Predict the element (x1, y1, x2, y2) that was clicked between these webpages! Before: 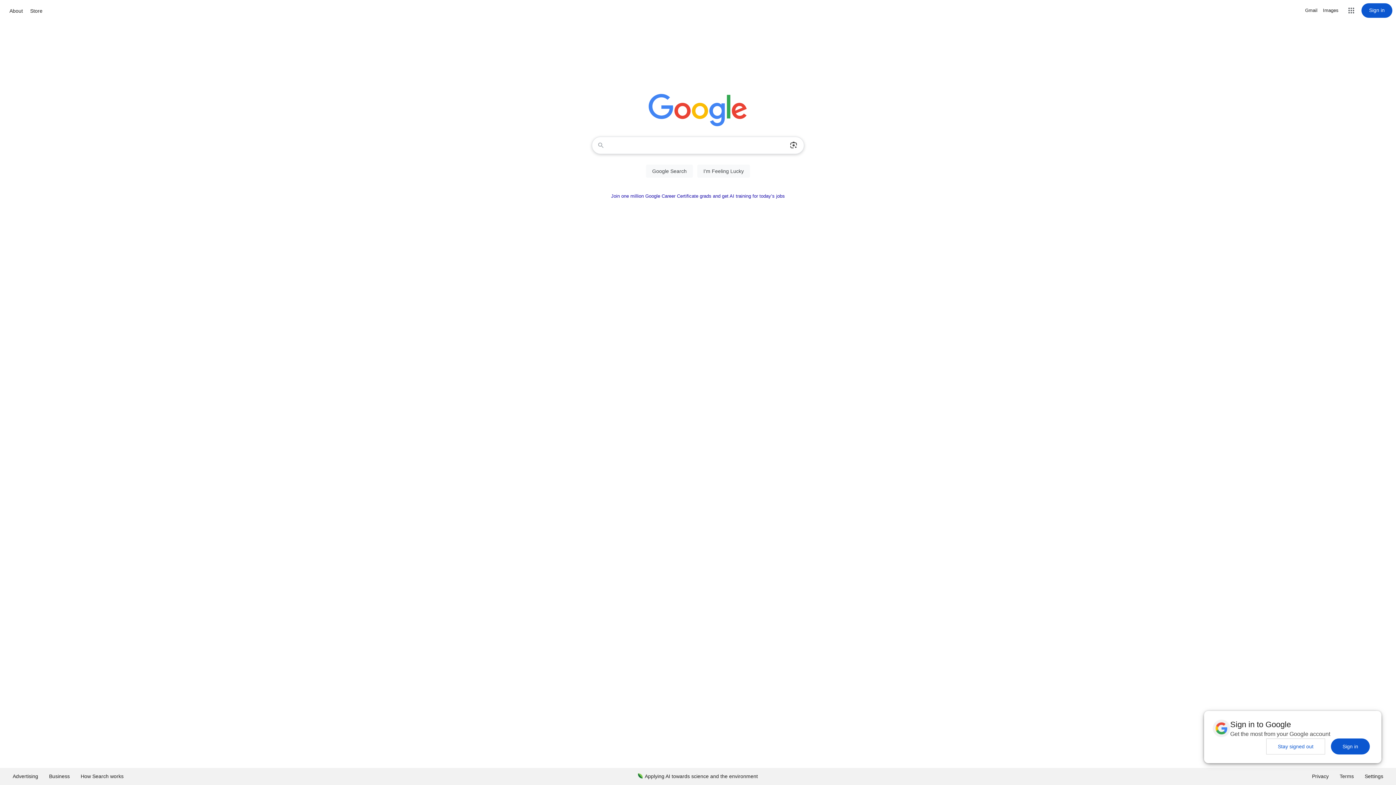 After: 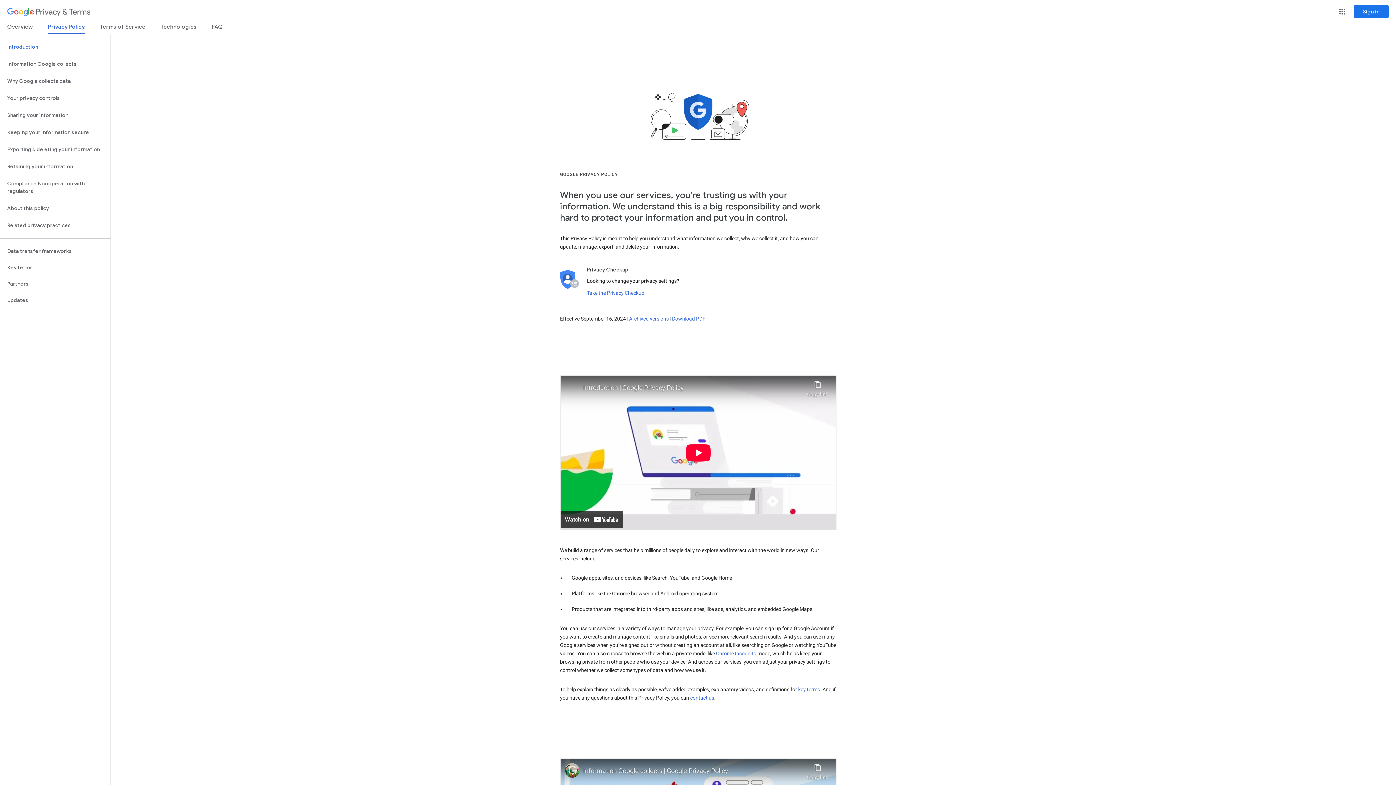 Action: bbox: (1306, 768, 1334, 785) label: Privacy